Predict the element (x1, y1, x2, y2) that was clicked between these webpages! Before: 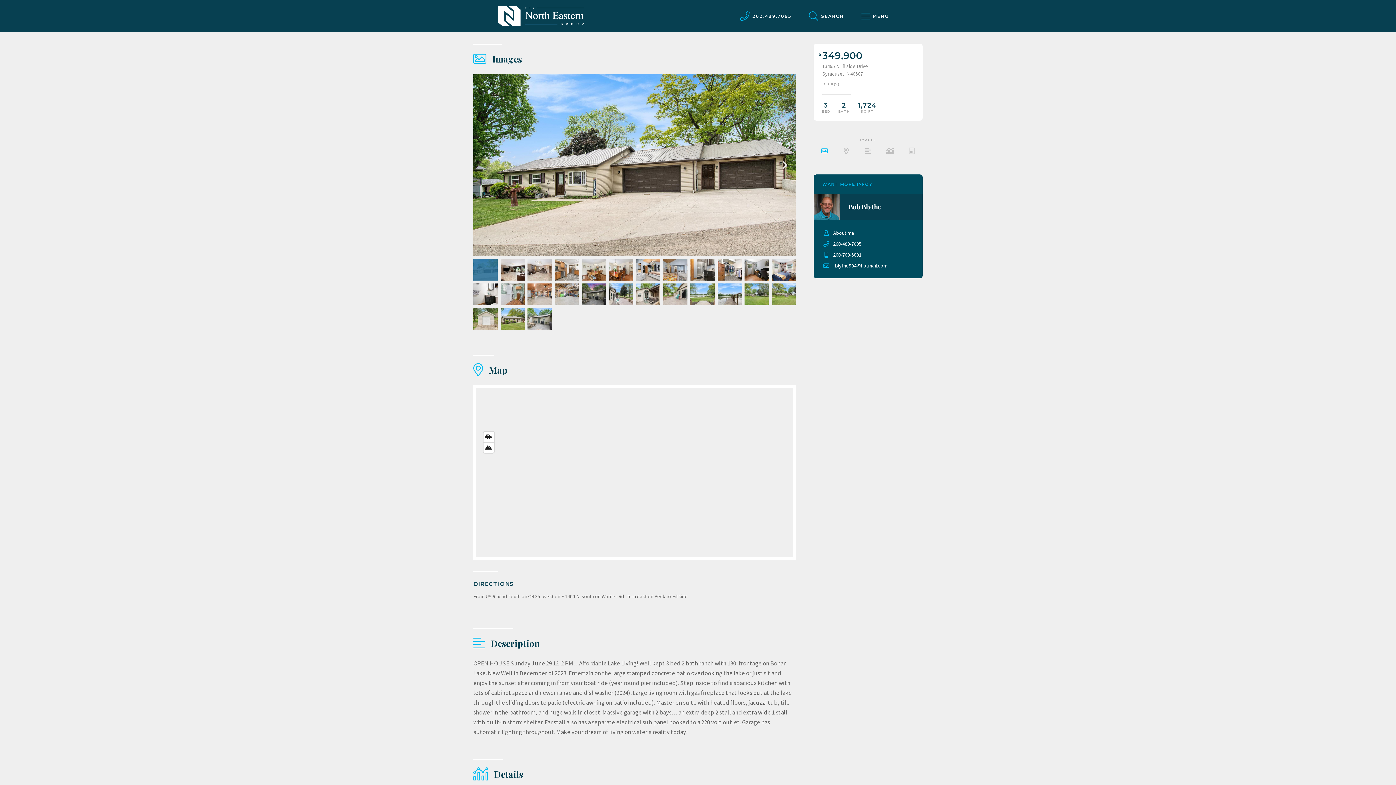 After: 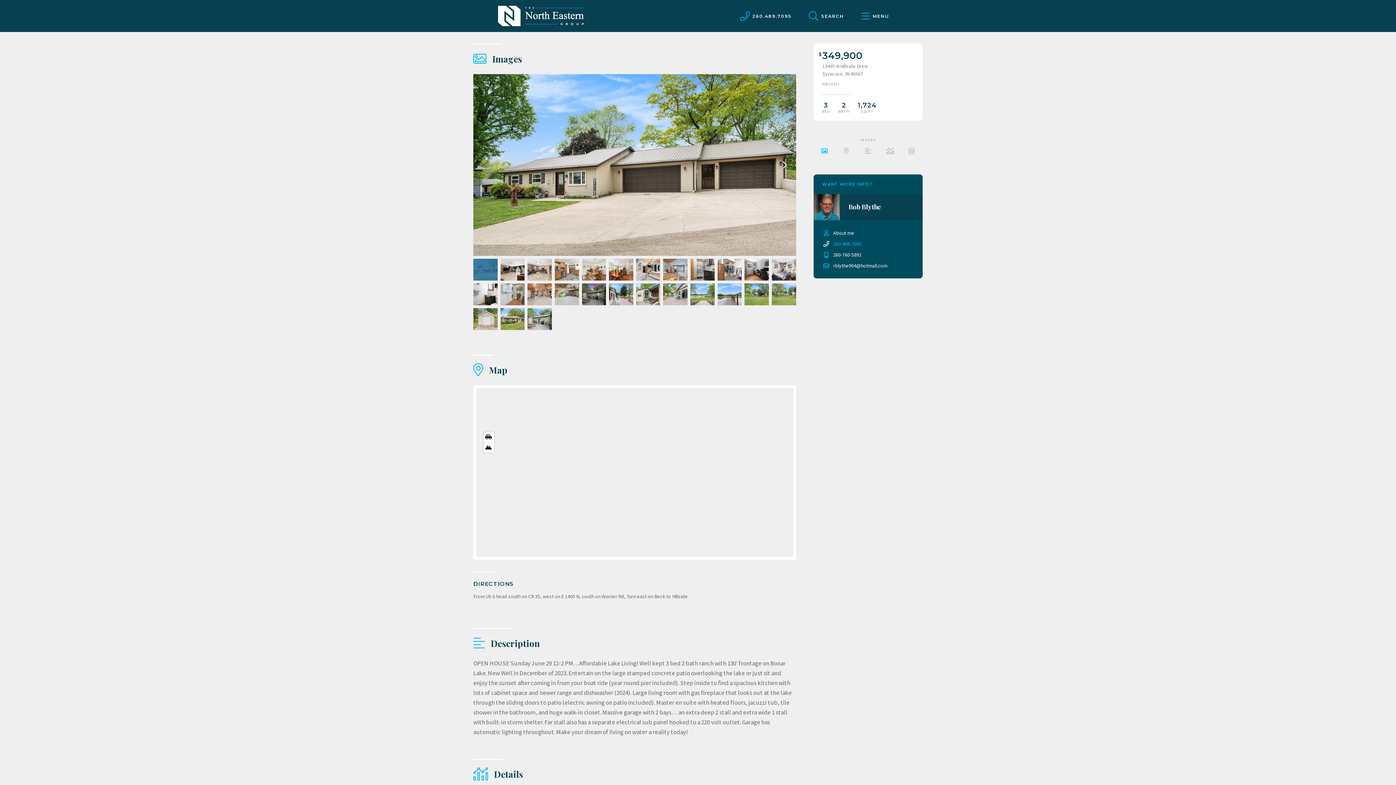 Action: bbox: (822, 240, 861, 248) label: 260-489-7095